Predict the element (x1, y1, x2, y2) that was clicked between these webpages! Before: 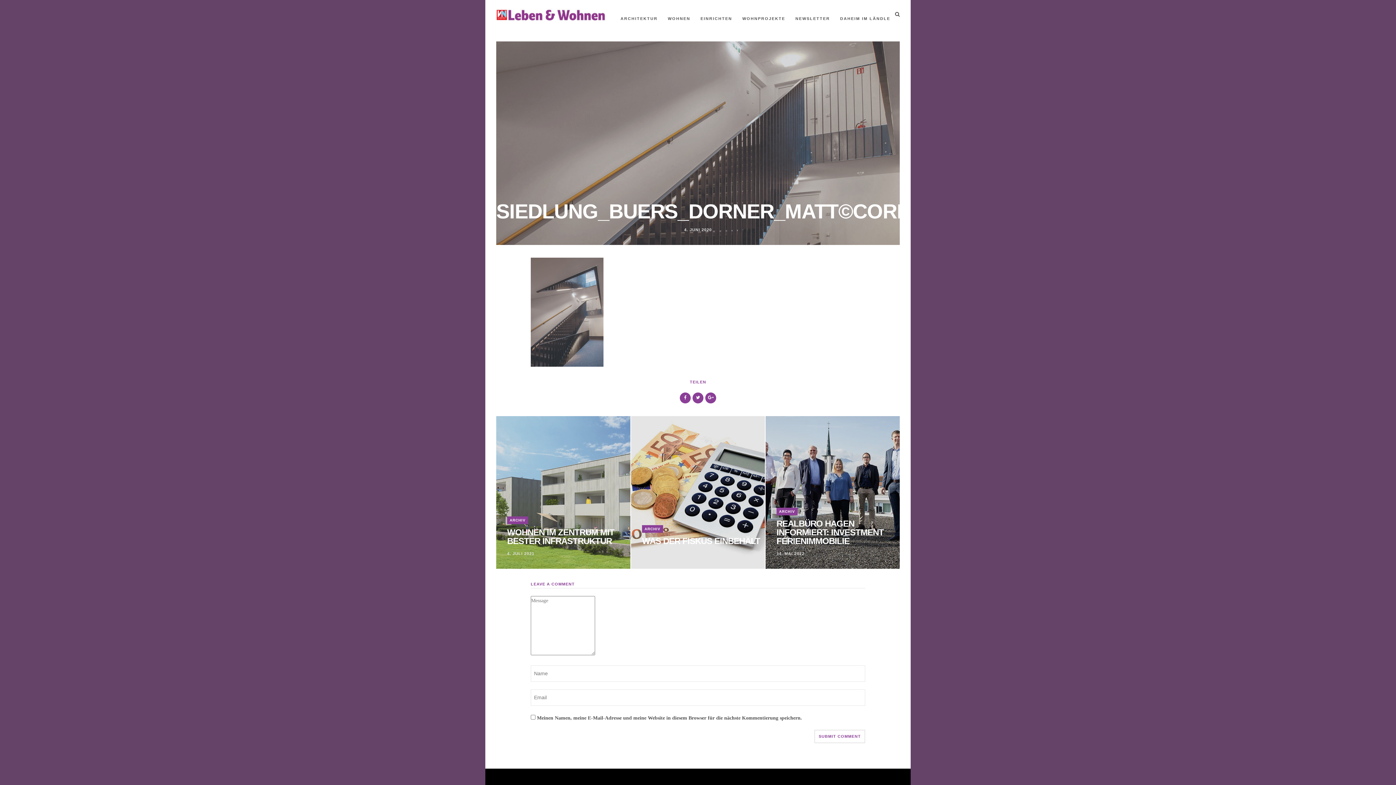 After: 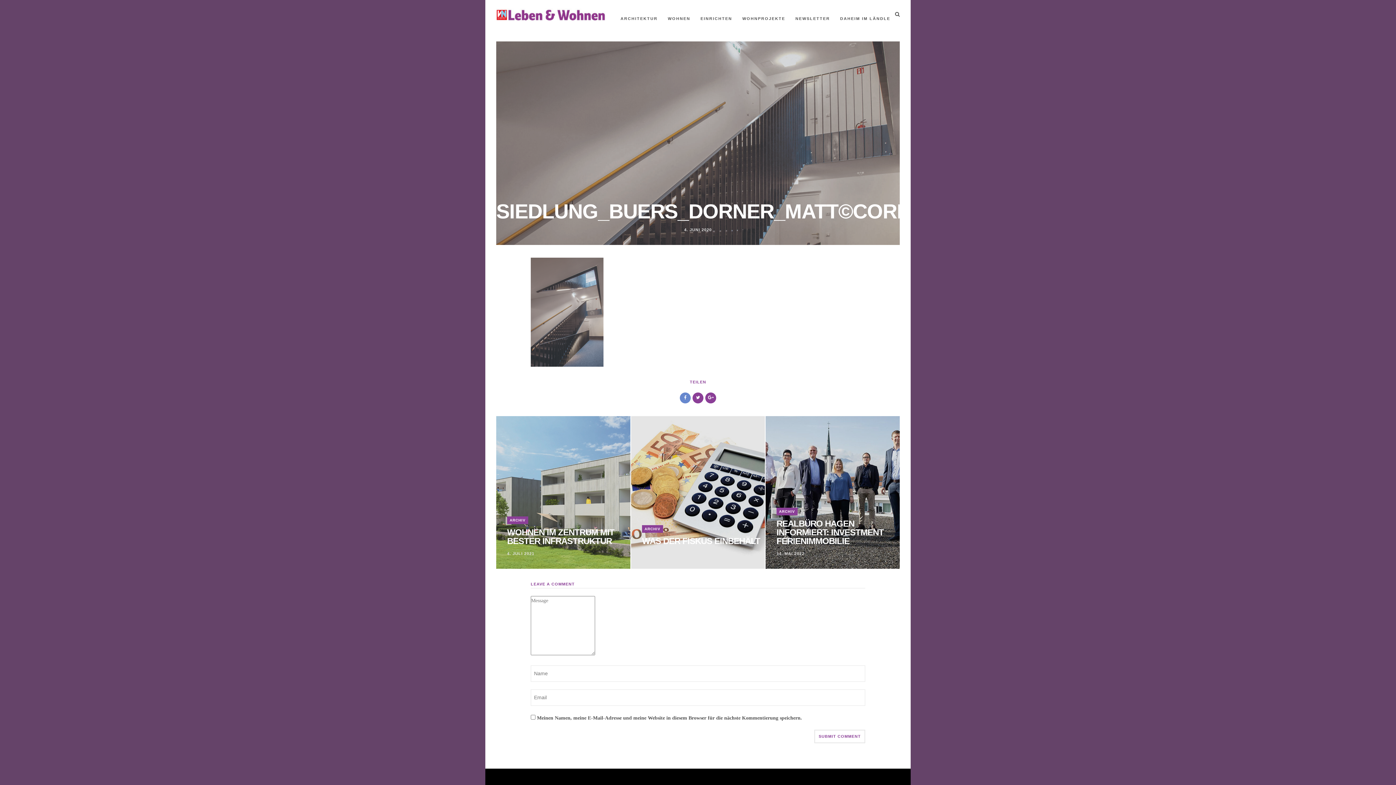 Action: bbox: (680, 392, 690, 403)